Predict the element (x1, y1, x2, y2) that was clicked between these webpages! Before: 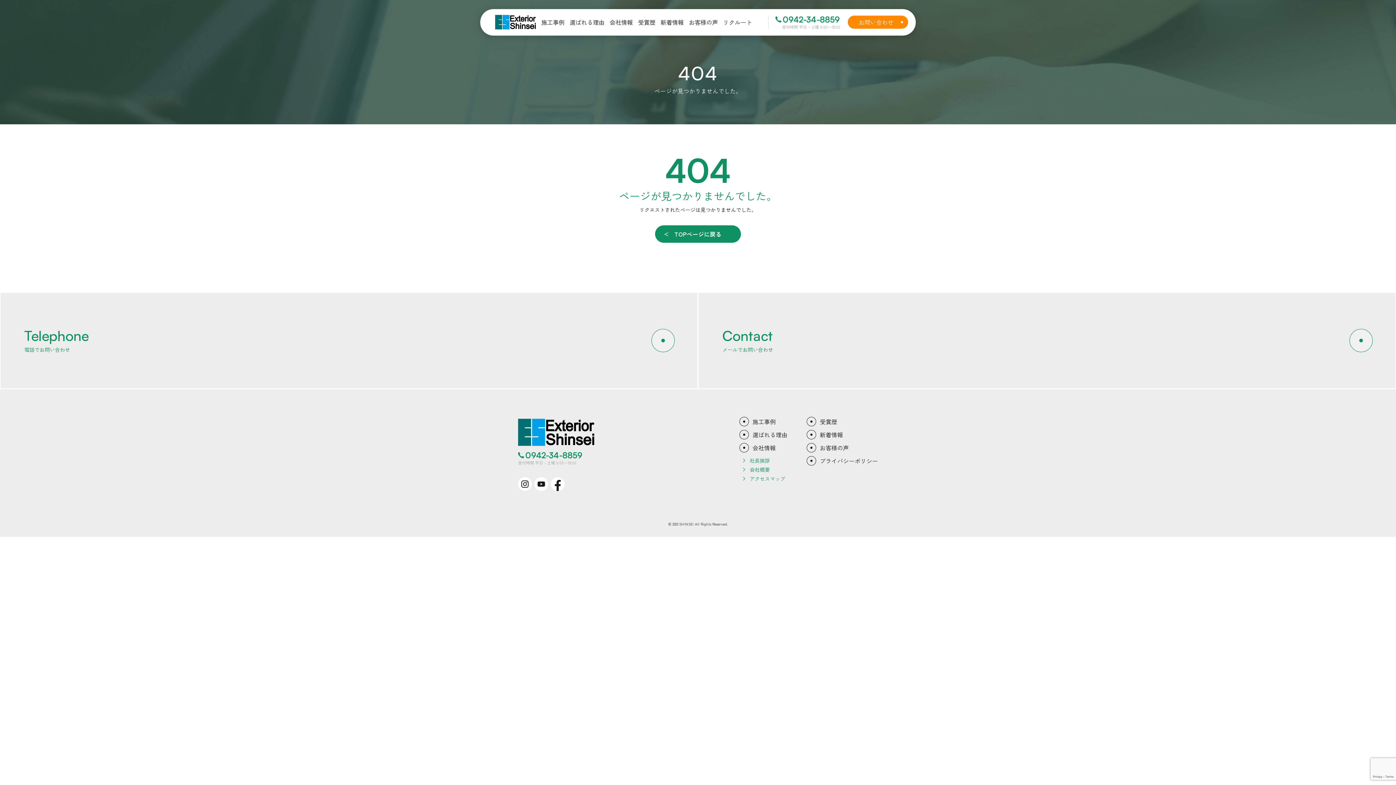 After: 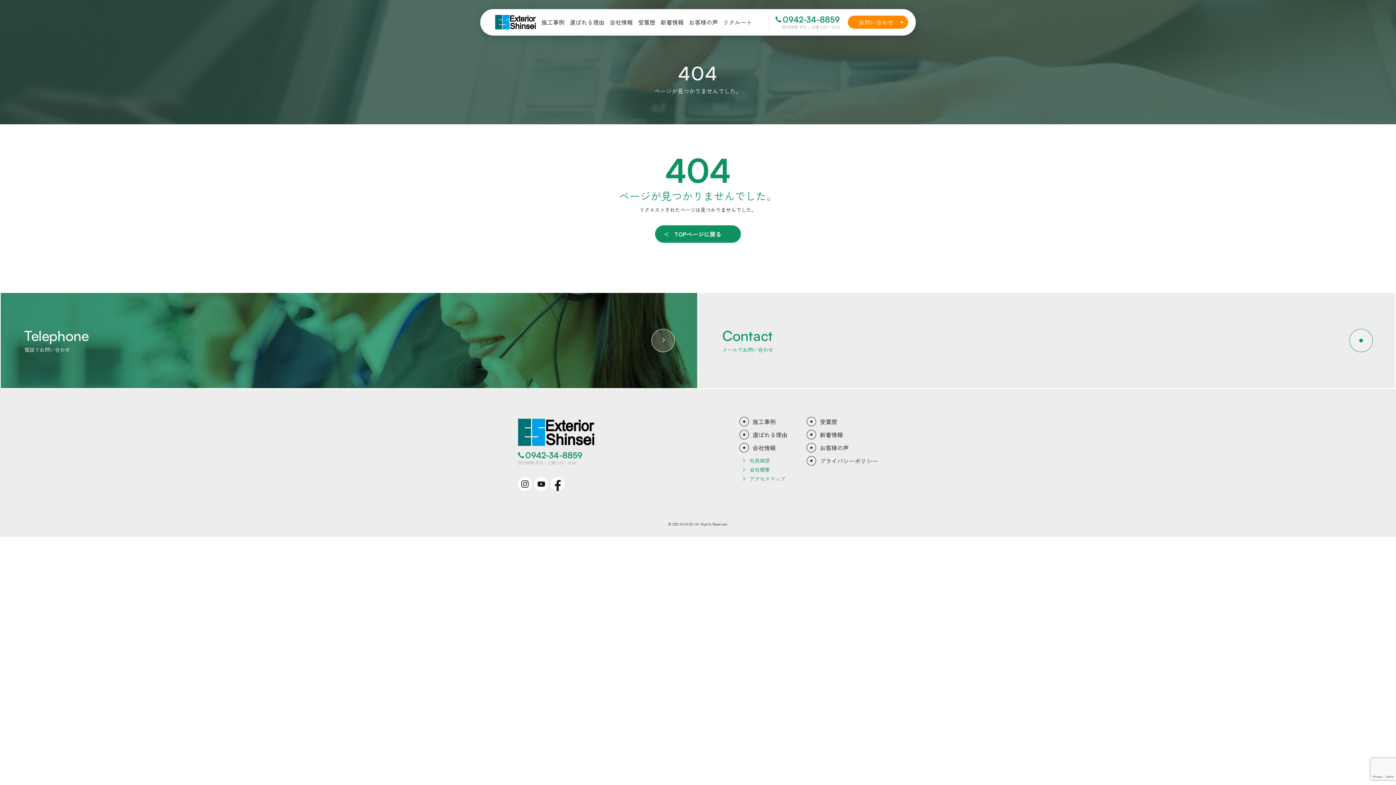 Action: label: Telephone

電話でお問い合わせ bbox: (0, 293, 697, 388)